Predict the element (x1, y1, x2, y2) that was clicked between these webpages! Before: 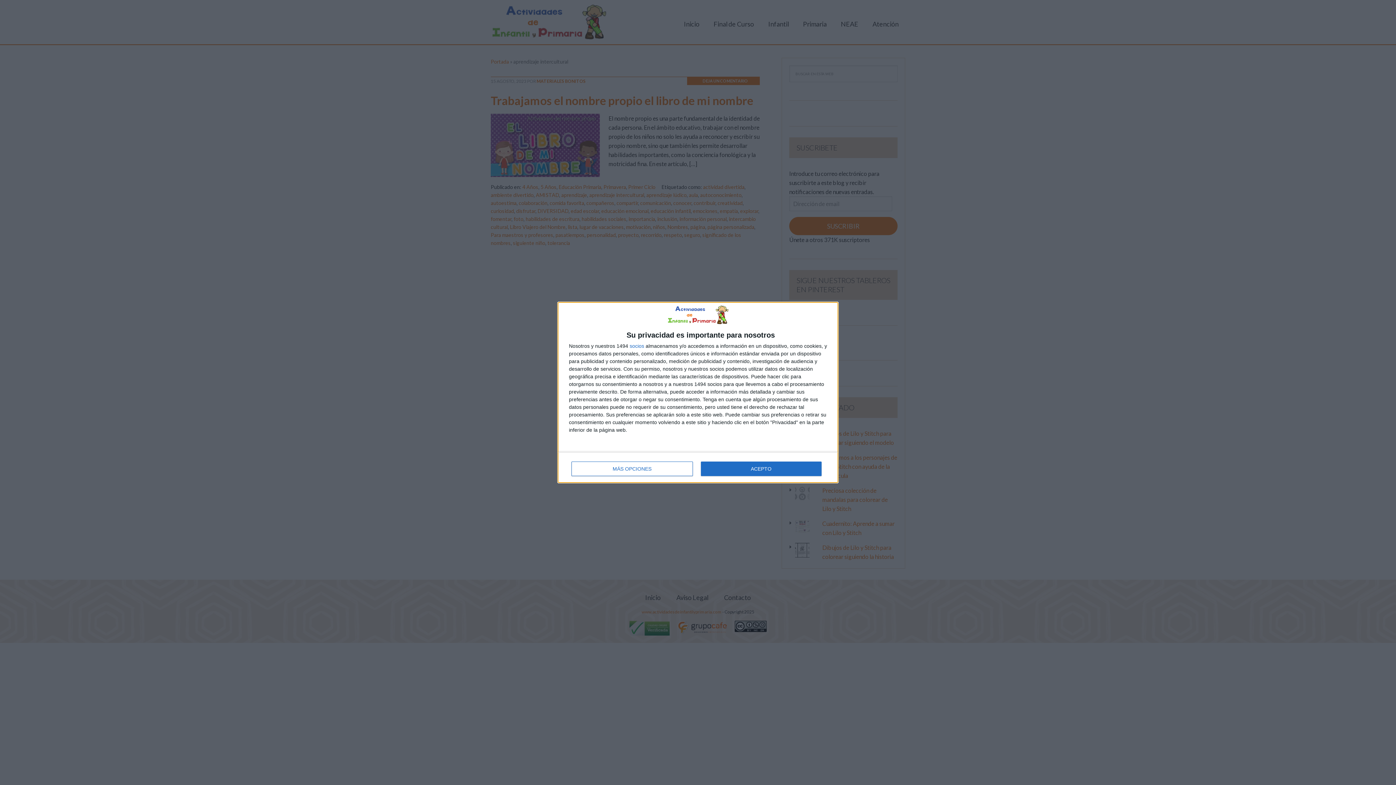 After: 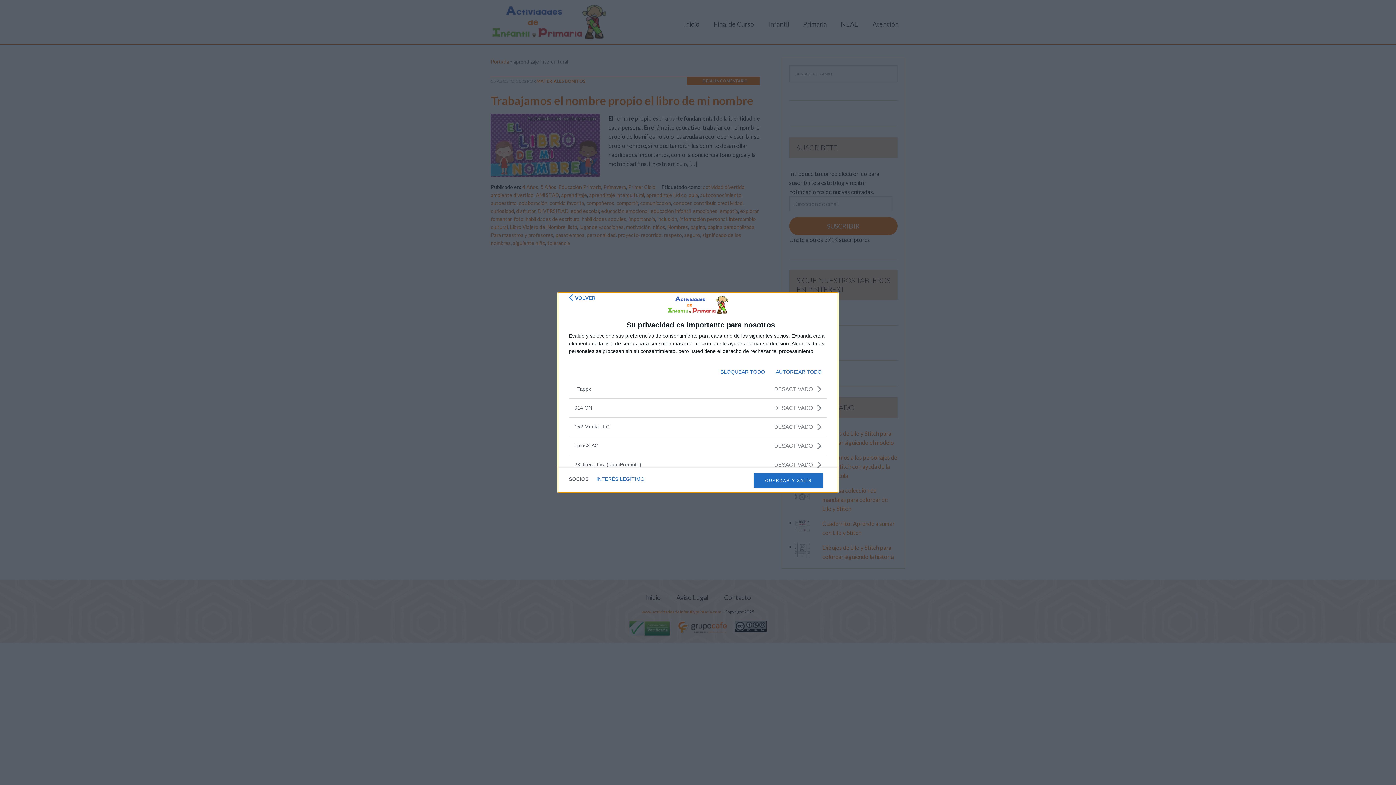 Action: bbox: (629, 343, 644, 348) label: socios